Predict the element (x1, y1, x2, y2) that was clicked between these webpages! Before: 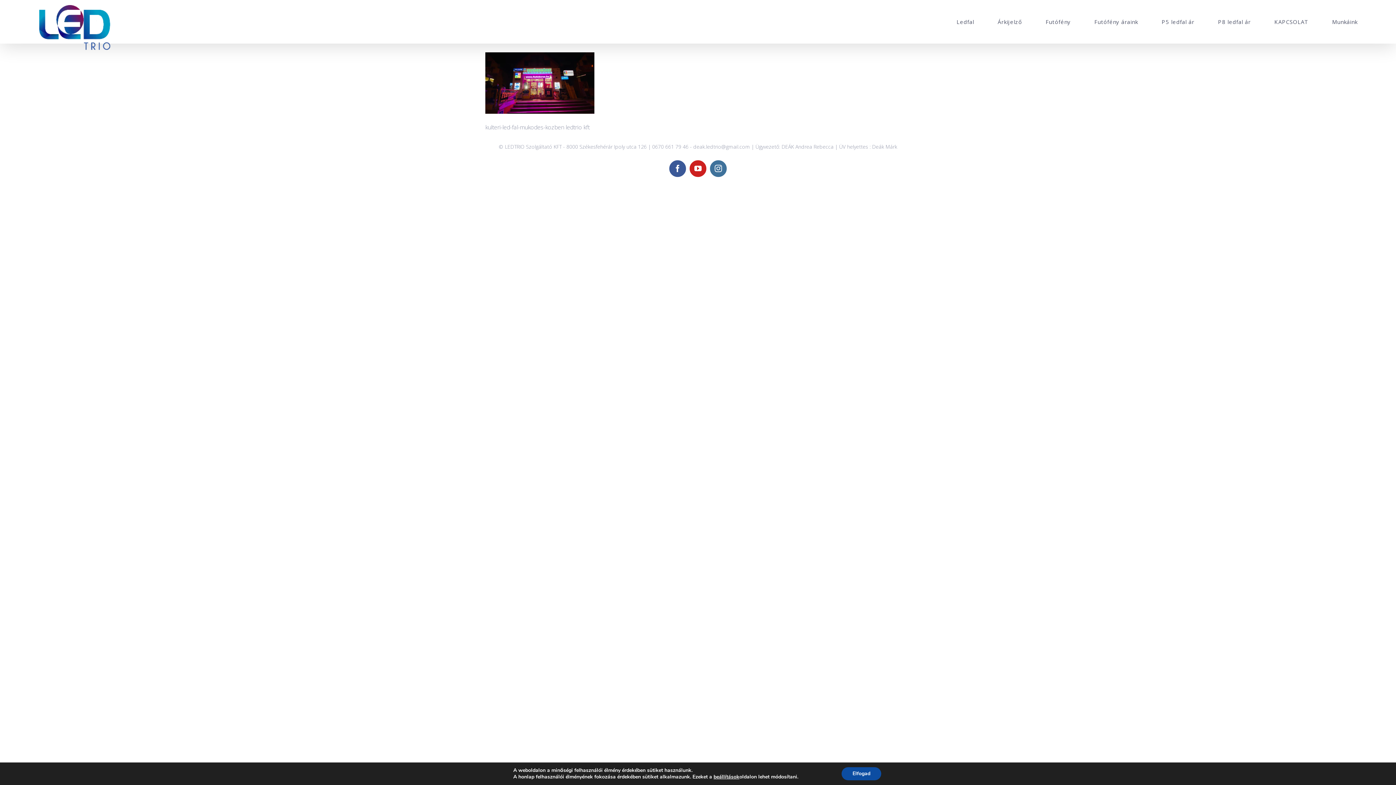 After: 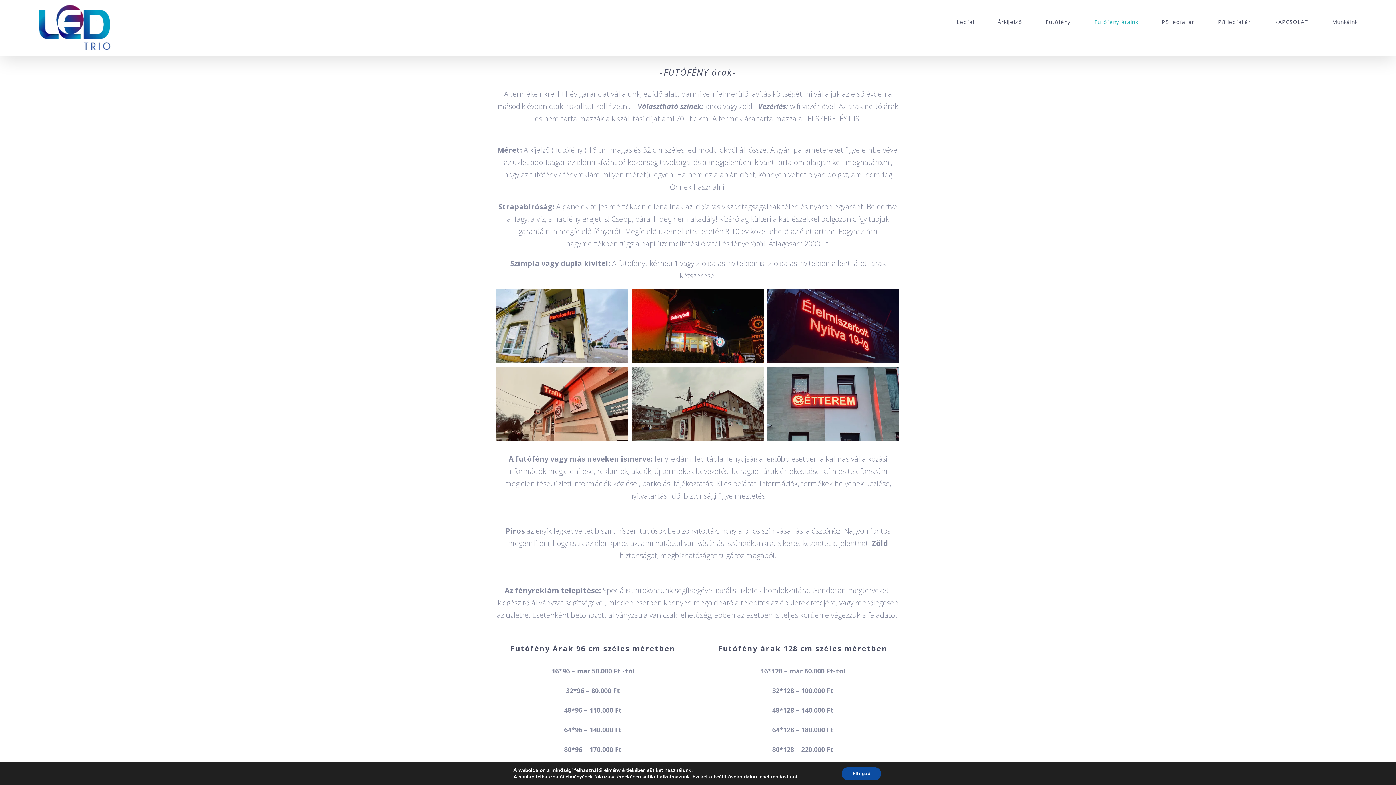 Action: bbox: (1094, 3, 1138, 40) label: Futófény áraink